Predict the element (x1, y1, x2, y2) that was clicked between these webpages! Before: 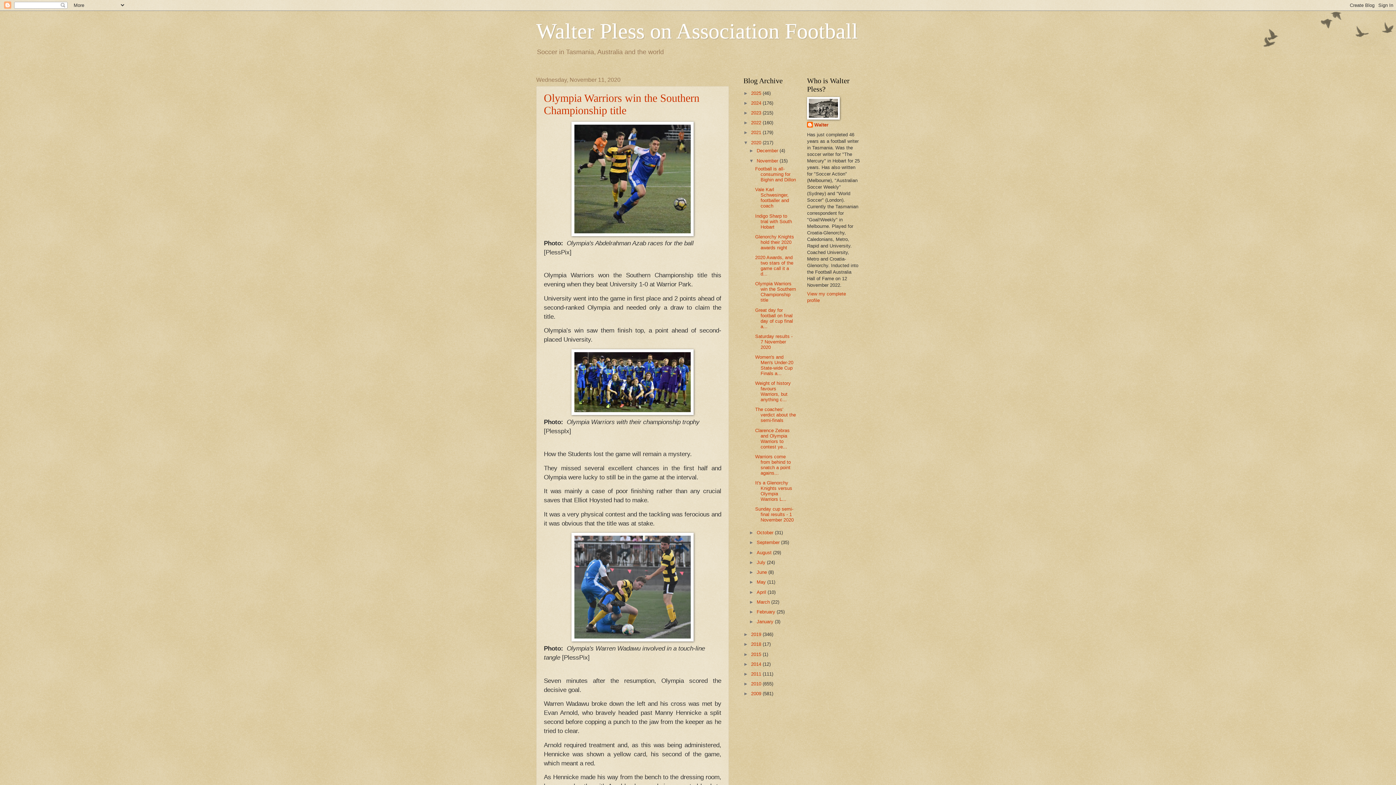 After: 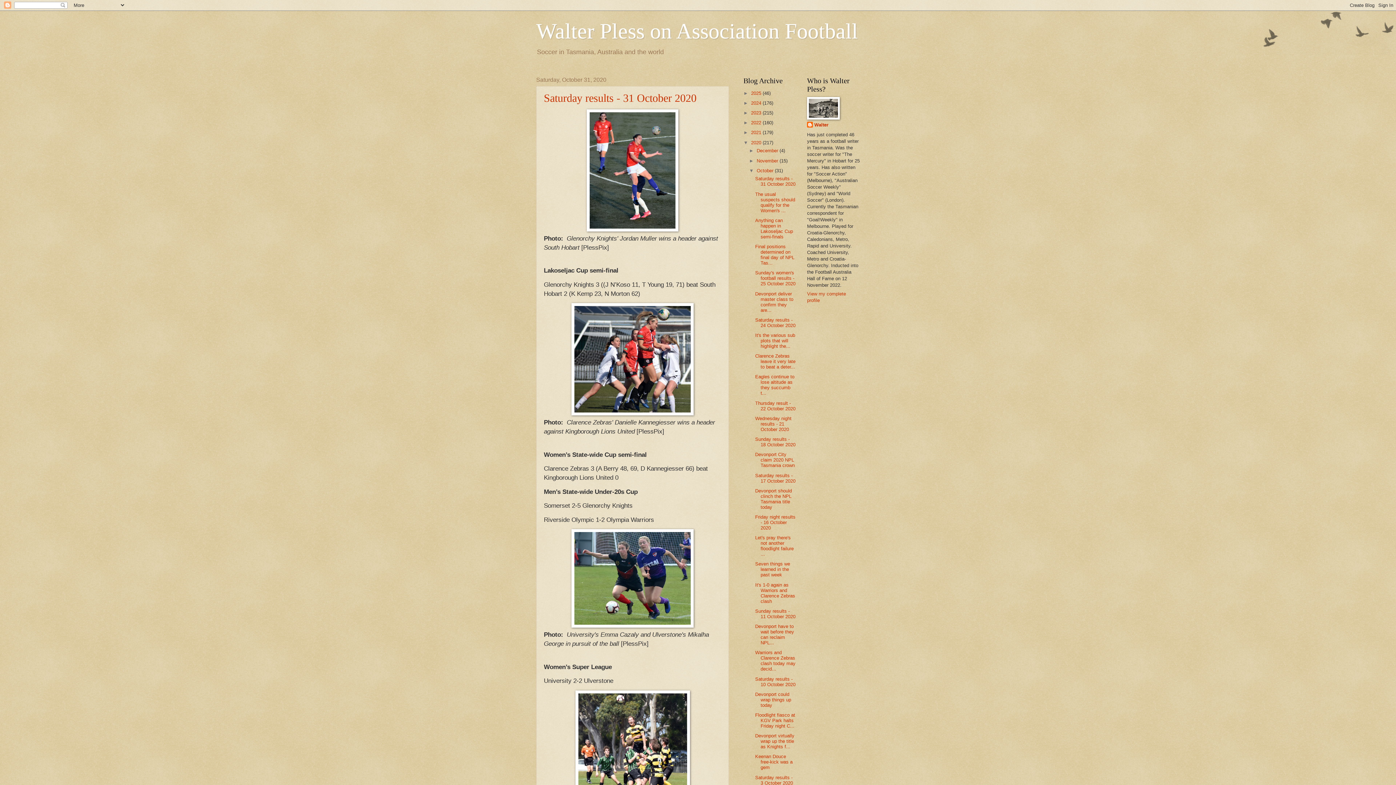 Action: label: October  bbox: (756, 530, 775, 535)